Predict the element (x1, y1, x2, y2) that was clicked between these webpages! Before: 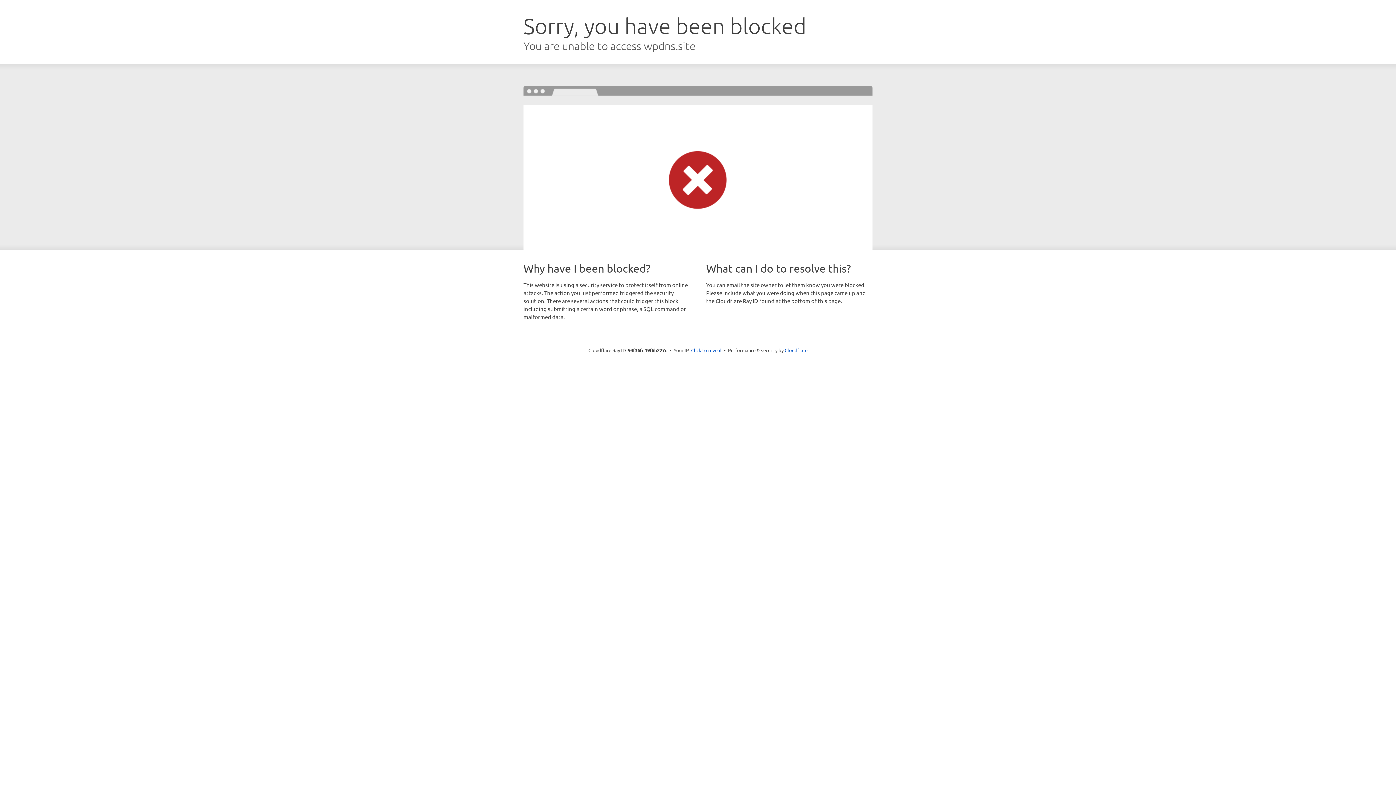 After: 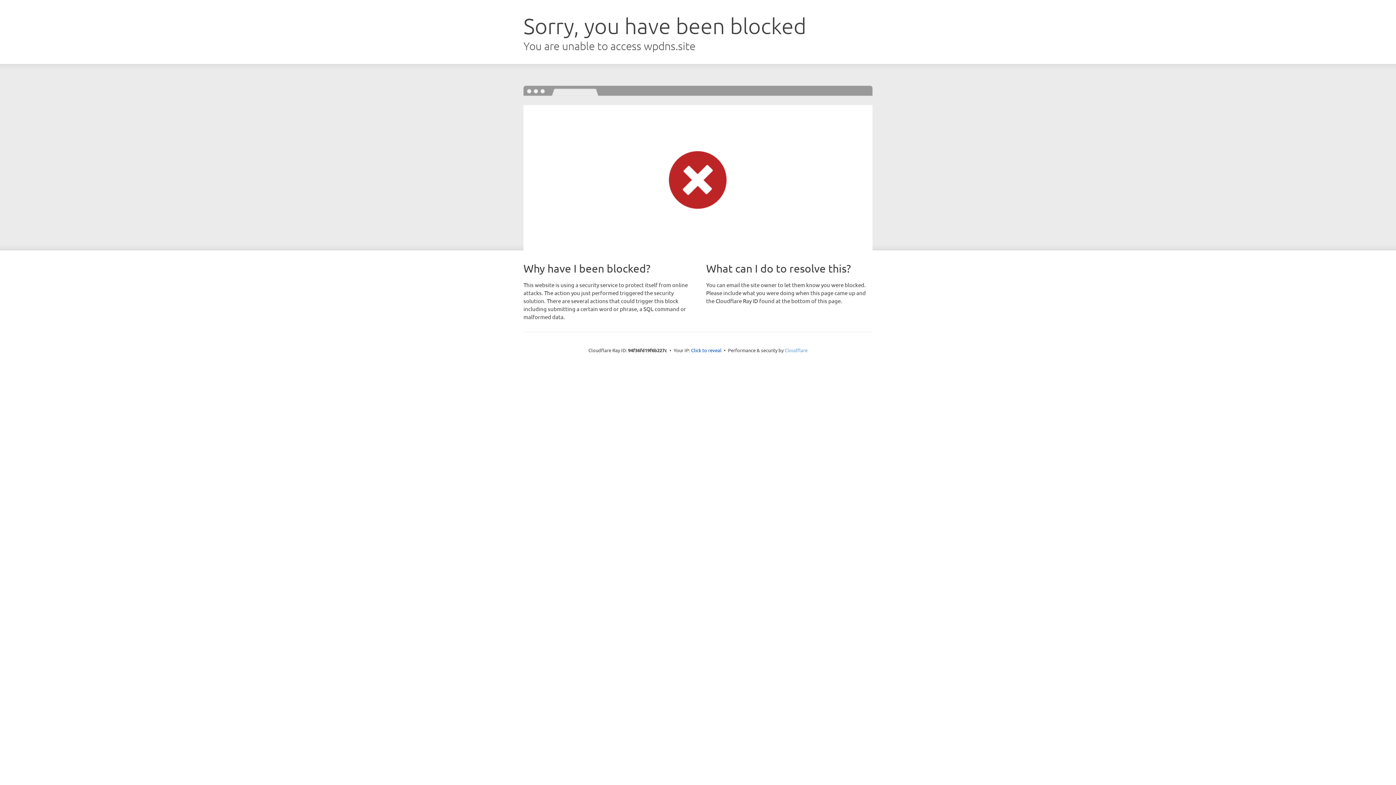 Action: label: Cloudflare bbox: (784, 347, 807, 353)